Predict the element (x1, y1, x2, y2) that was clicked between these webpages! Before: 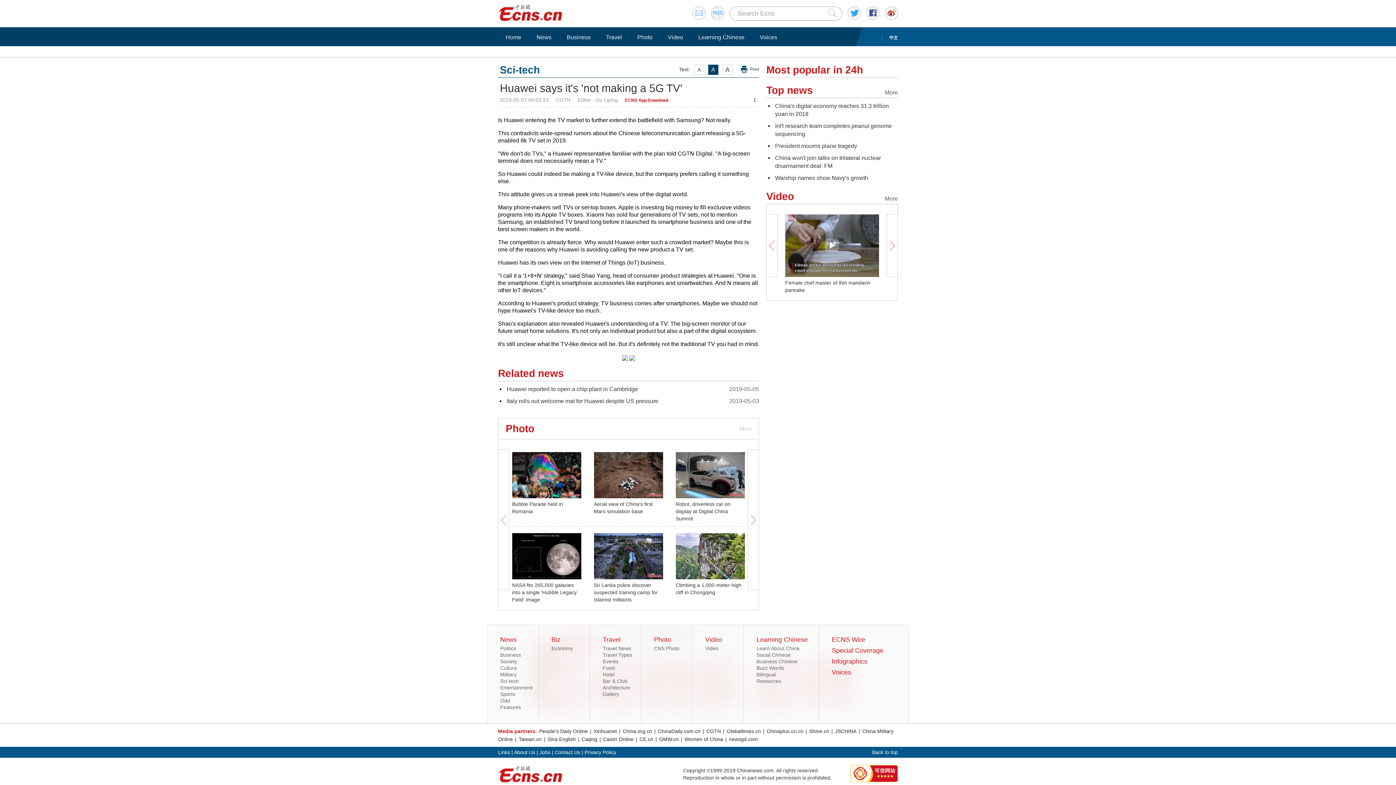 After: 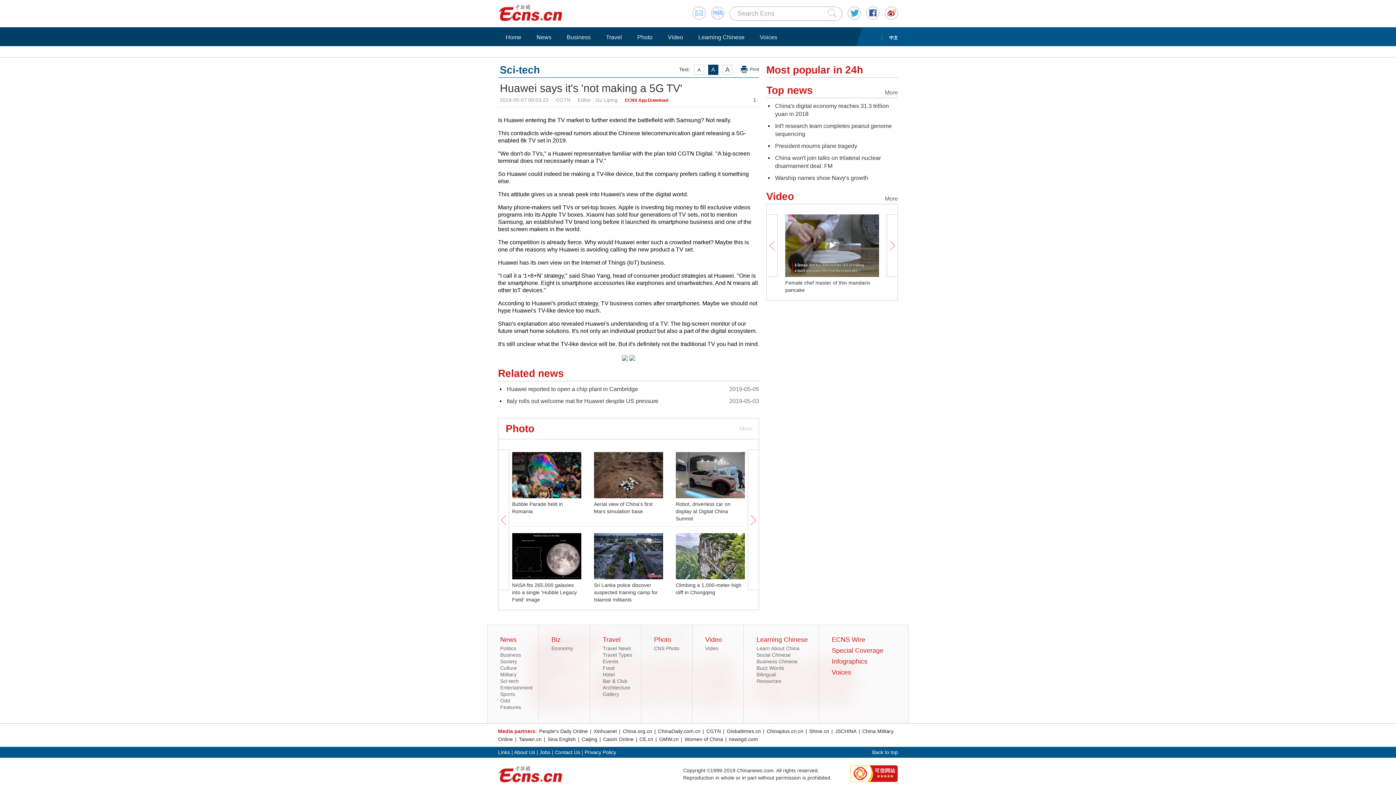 Action: bbox: (850, 765, 898, 782)